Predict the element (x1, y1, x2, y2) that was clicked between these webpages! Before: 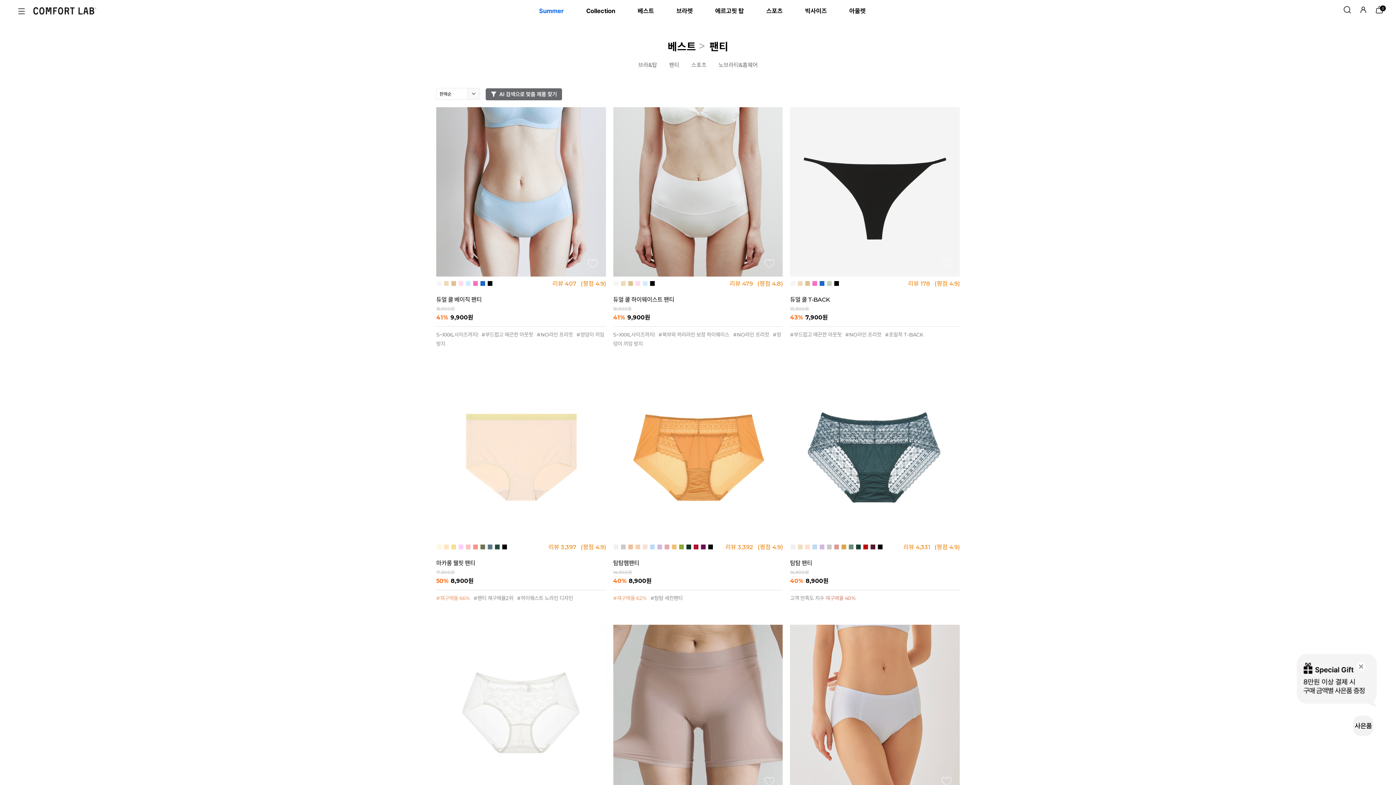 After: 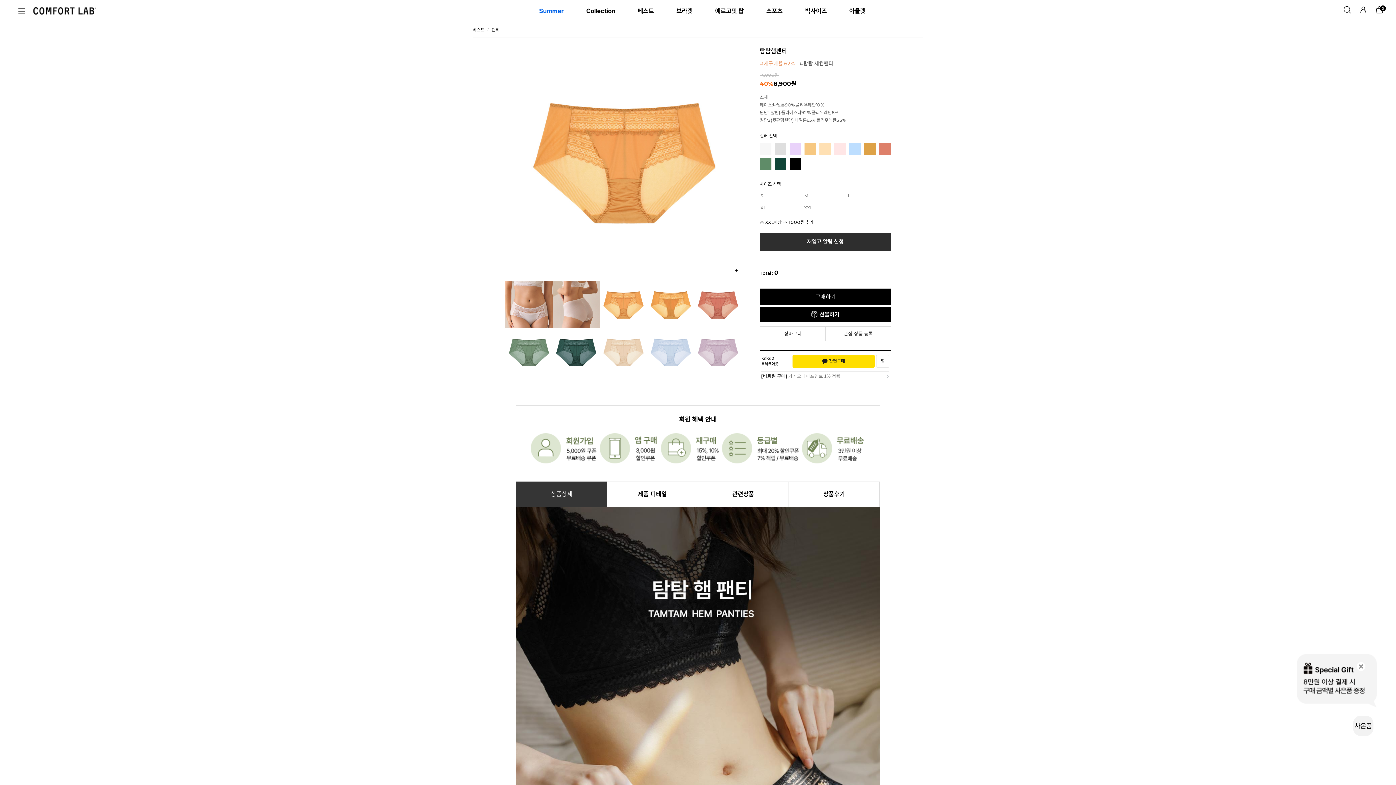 Action: bbox: (613, 370, 782, 540)